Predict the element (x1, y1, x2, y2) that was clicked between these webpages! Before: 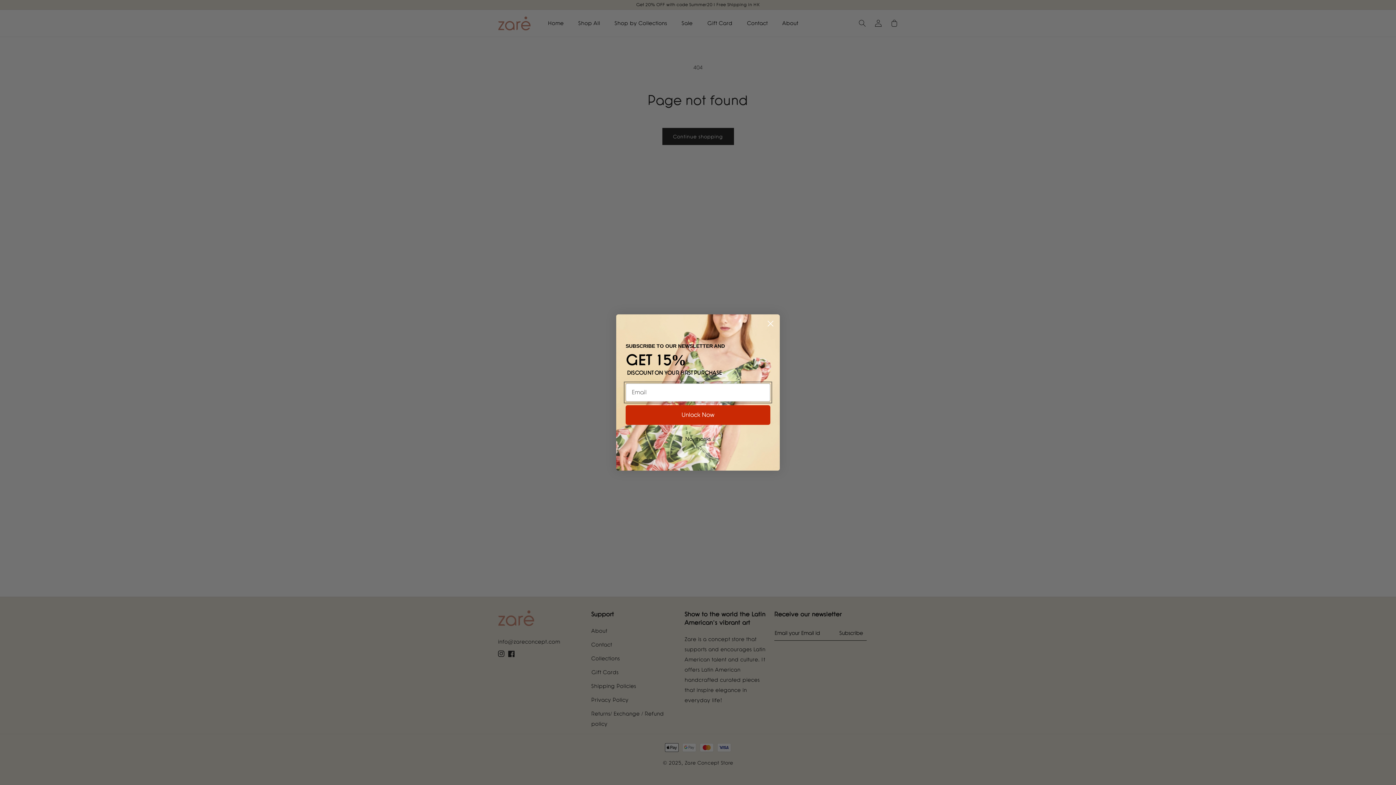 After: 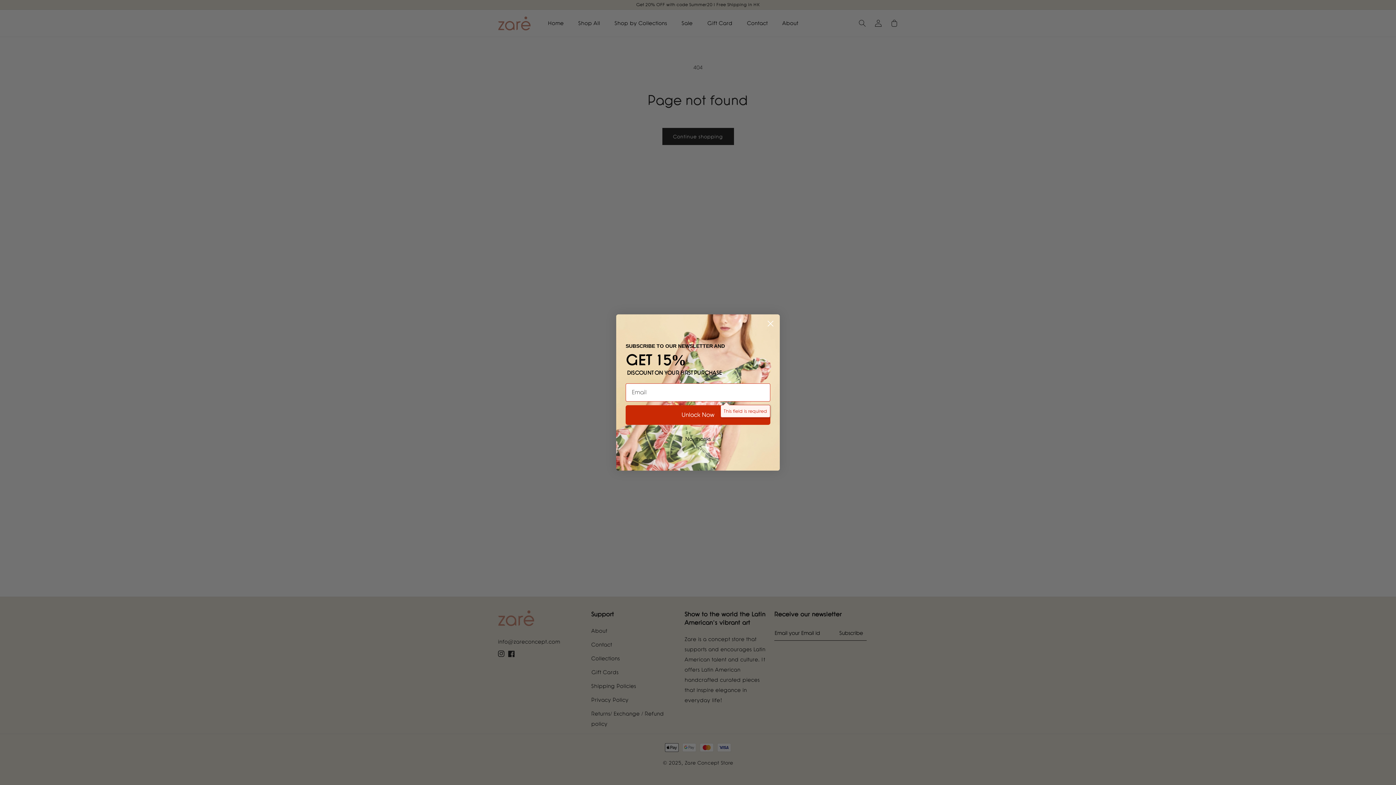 Action: bbox: (625, 405, 770, 424) label: Unlock Now